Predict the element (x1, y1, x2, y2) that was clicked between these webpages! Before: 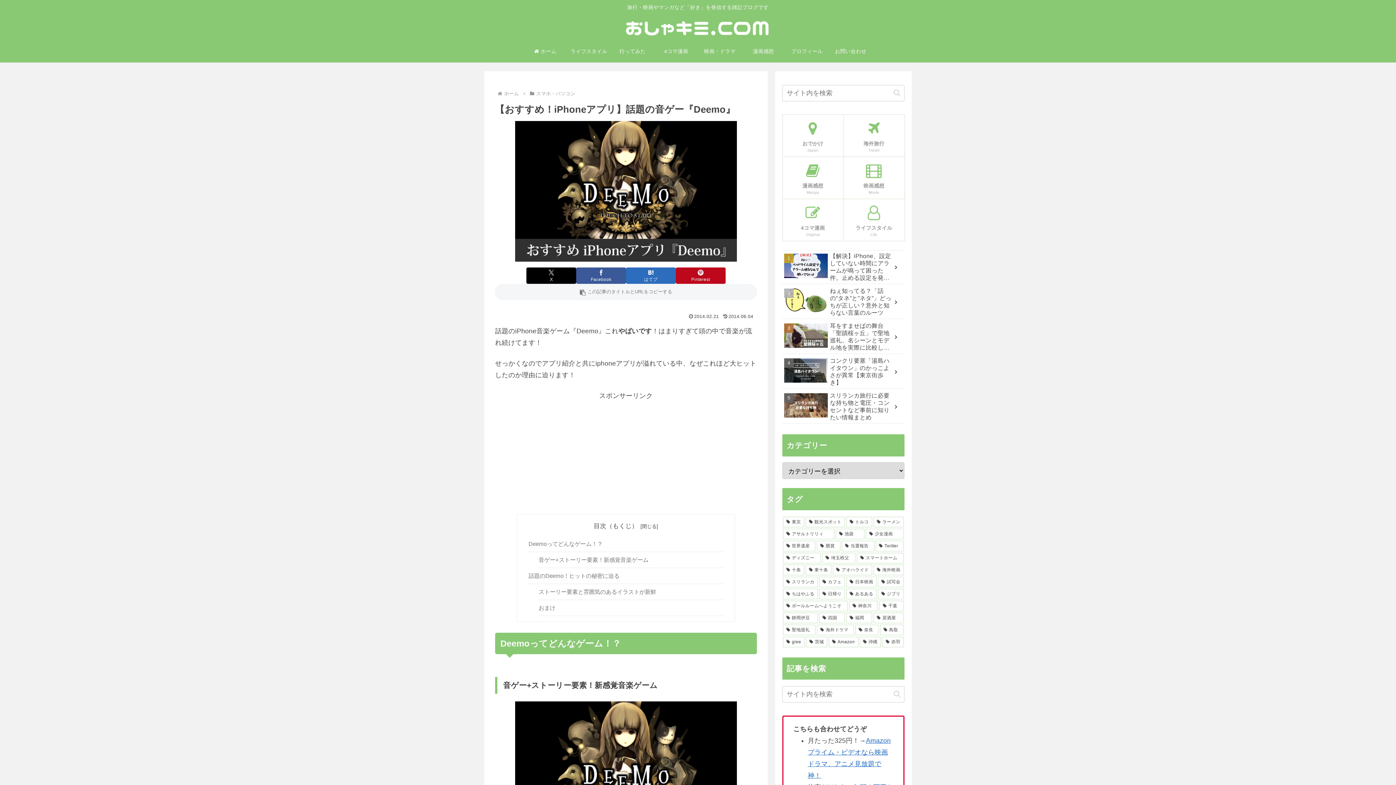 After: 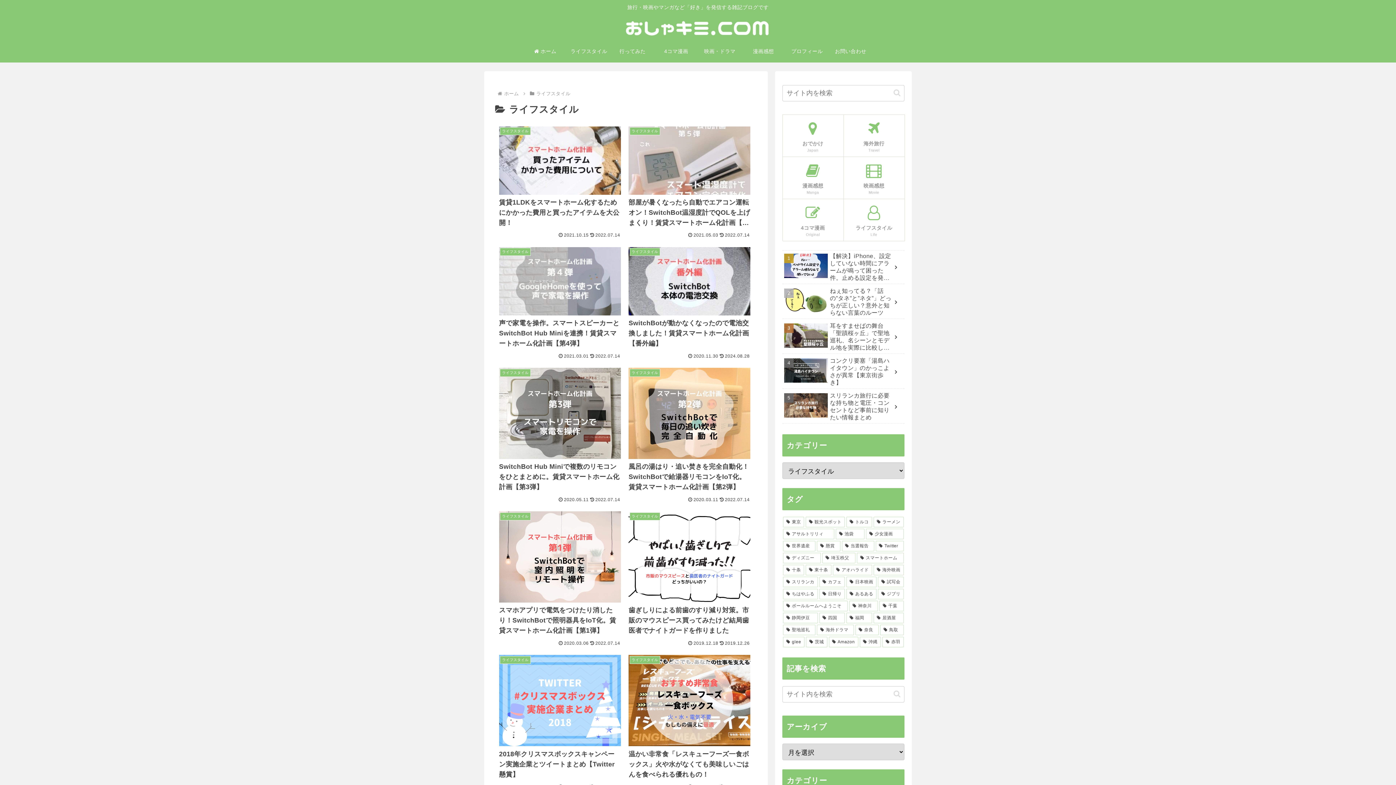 Action: label: ライフスタイル bbox: (567, 40, 610, 62)